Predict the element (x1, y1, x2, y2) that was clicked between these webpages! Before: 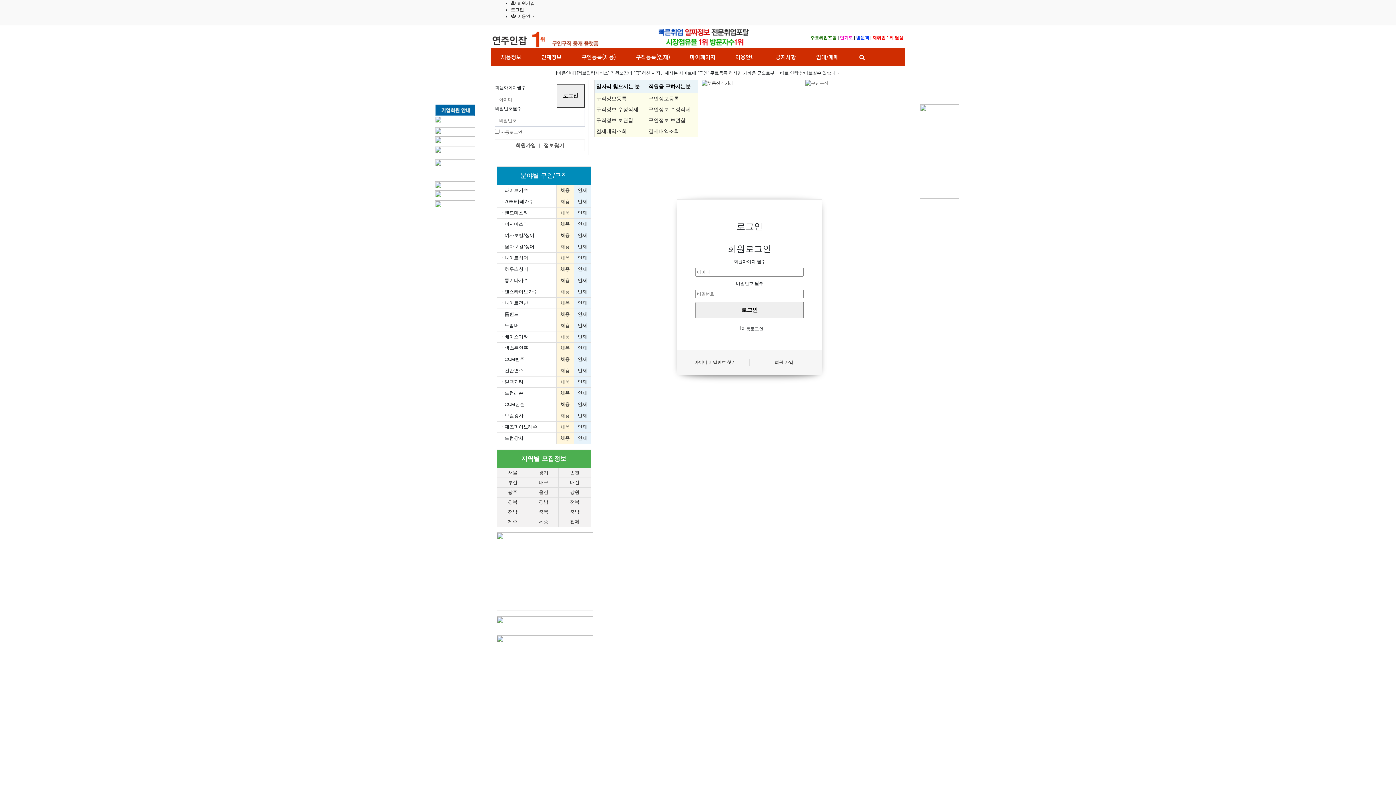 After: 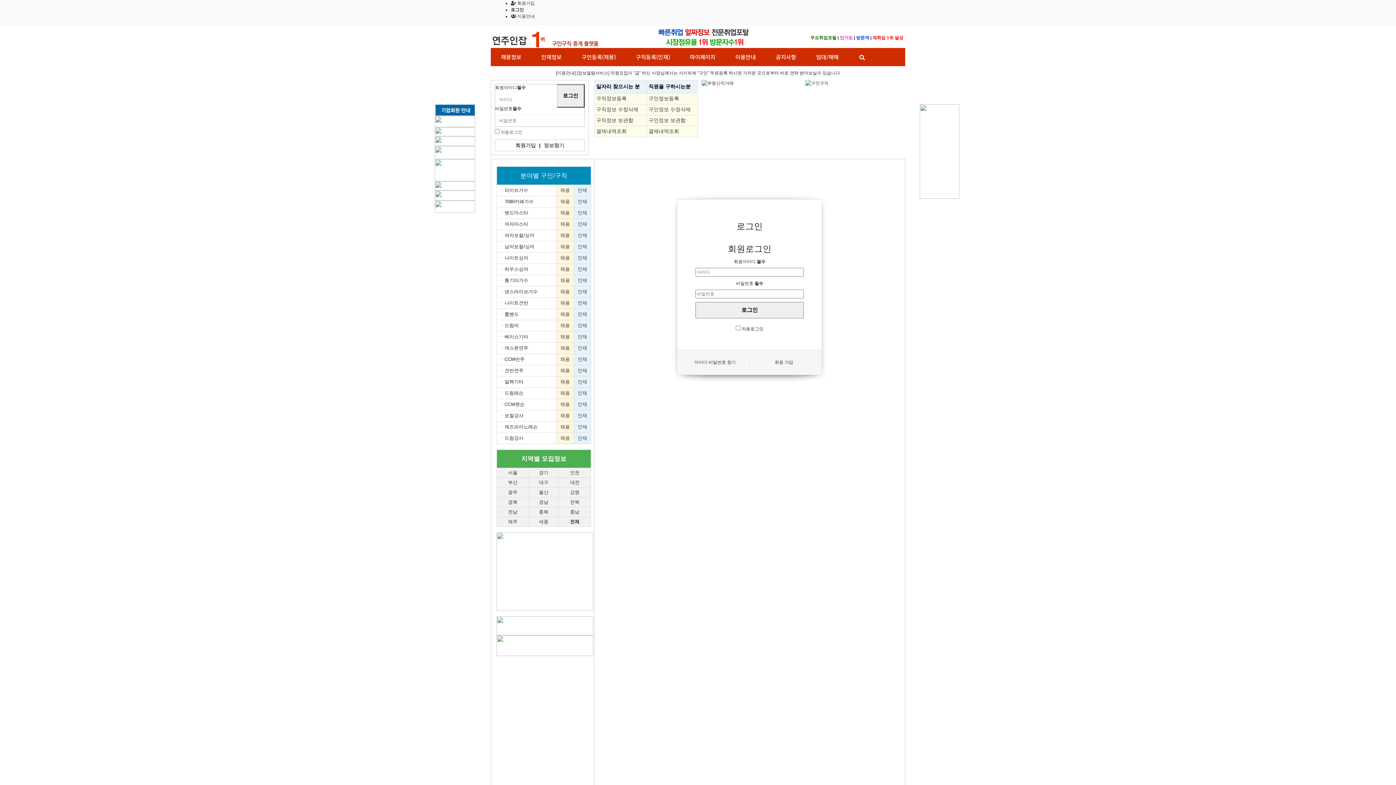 Action: bbox: (496, 623, 593, 628)